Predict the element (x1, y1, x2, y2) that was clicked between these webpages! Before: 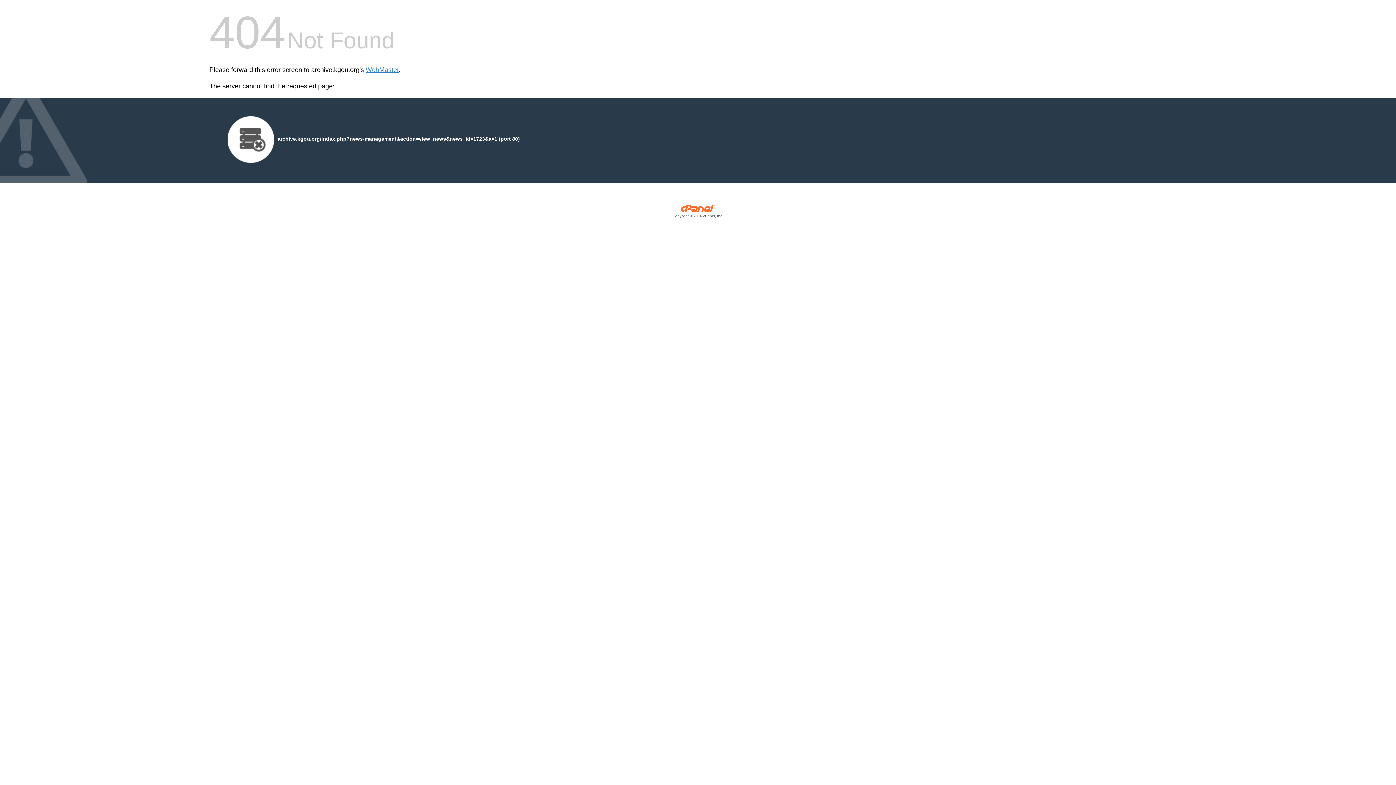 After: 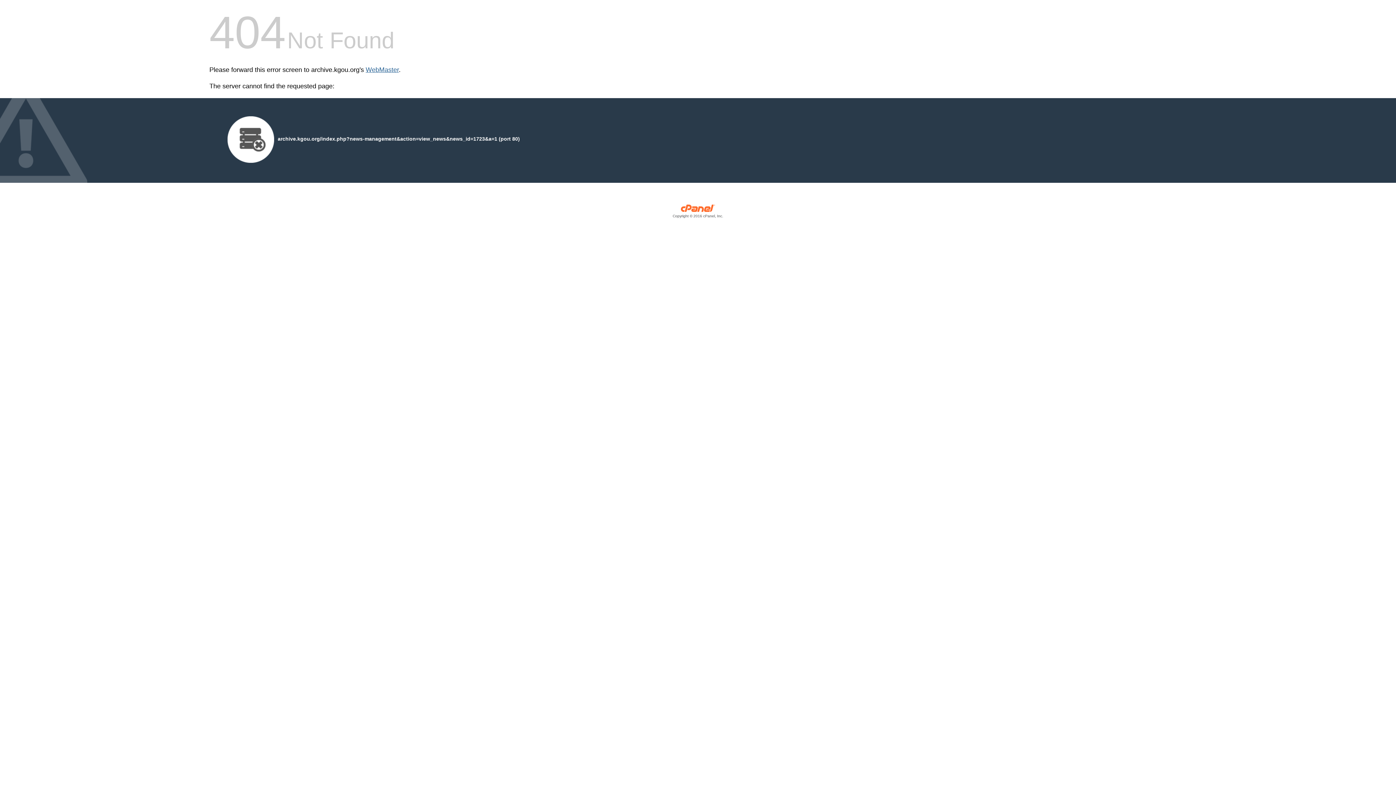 Action: bbox: (365, 66, 398, 73) label: WebMaster